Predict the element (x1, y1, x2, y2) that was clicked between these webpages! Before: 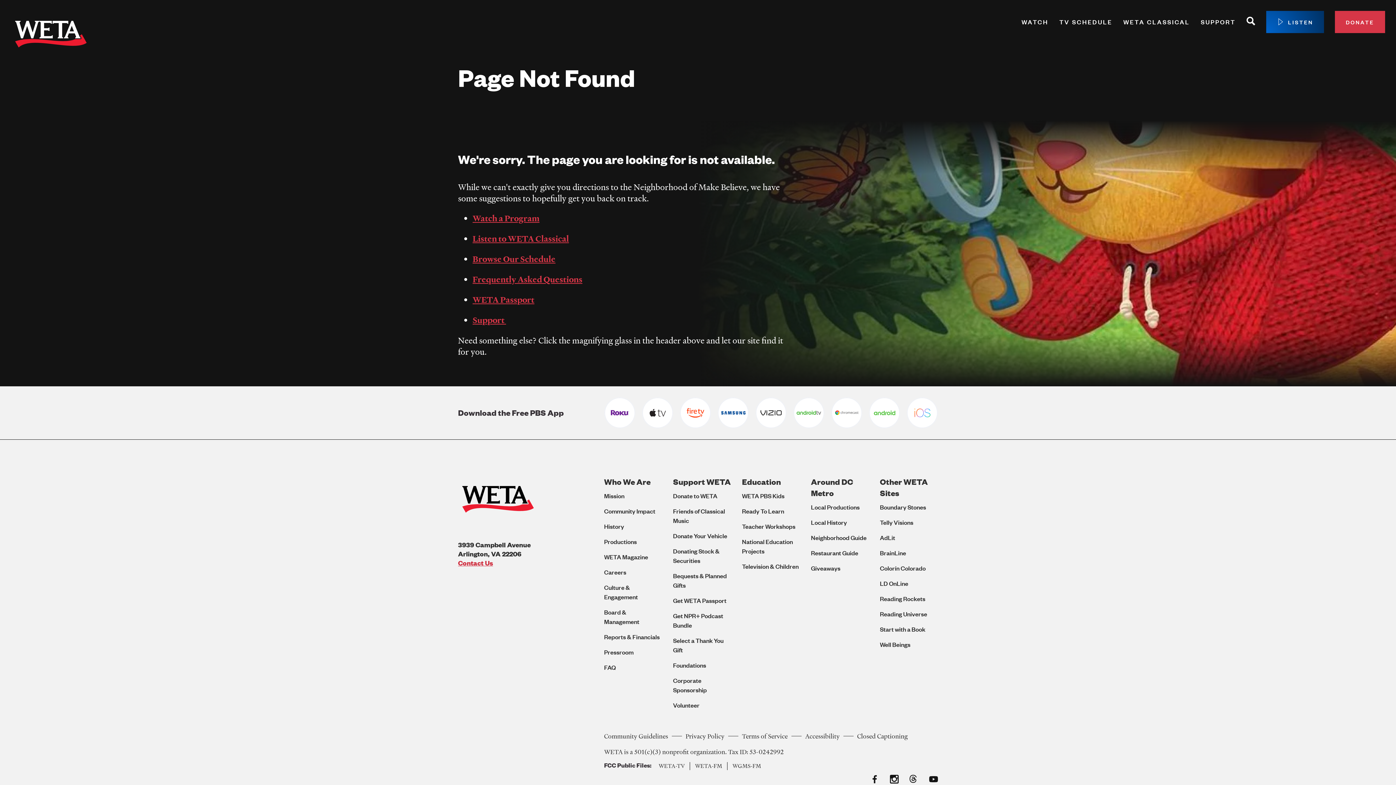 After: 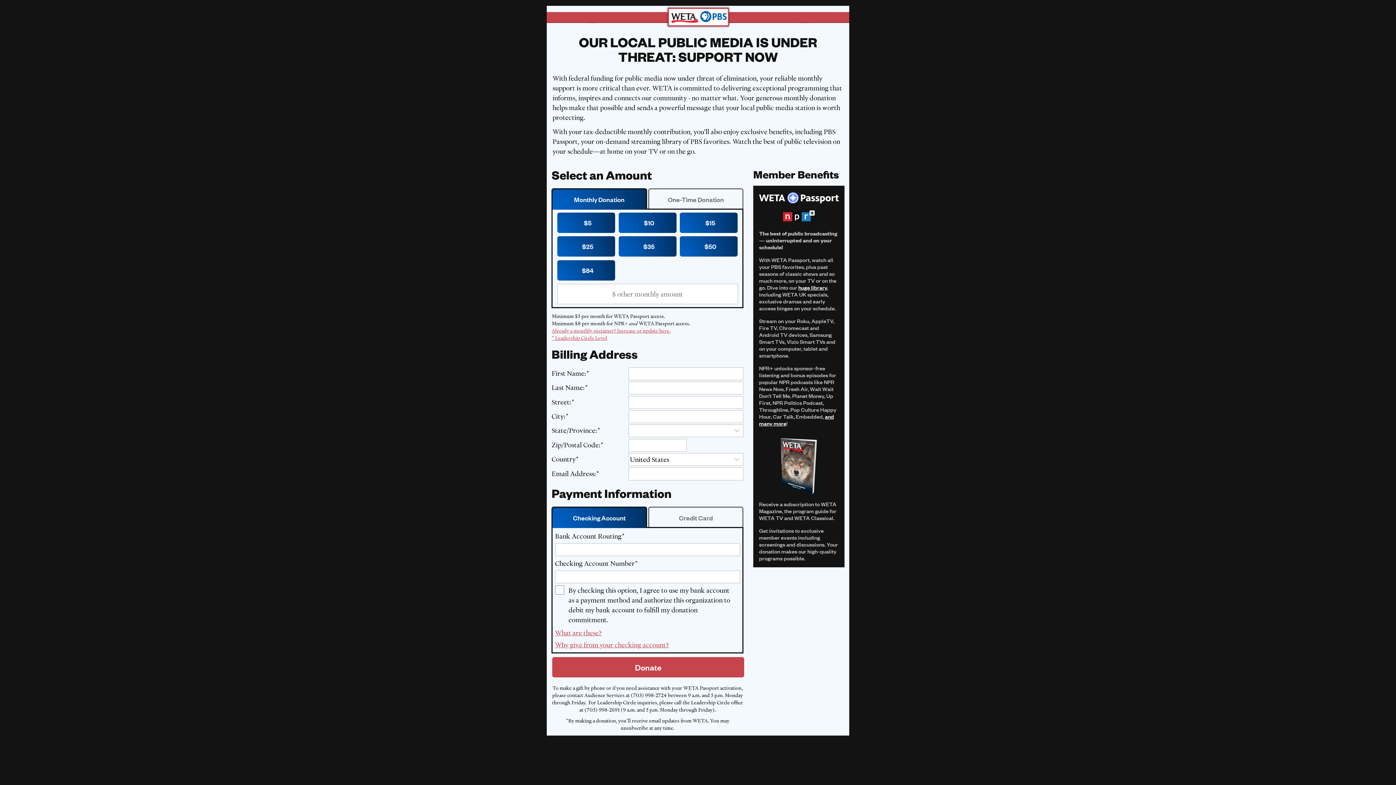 Action: bbox: (1335, 10, 1385, 33) label: DONATE